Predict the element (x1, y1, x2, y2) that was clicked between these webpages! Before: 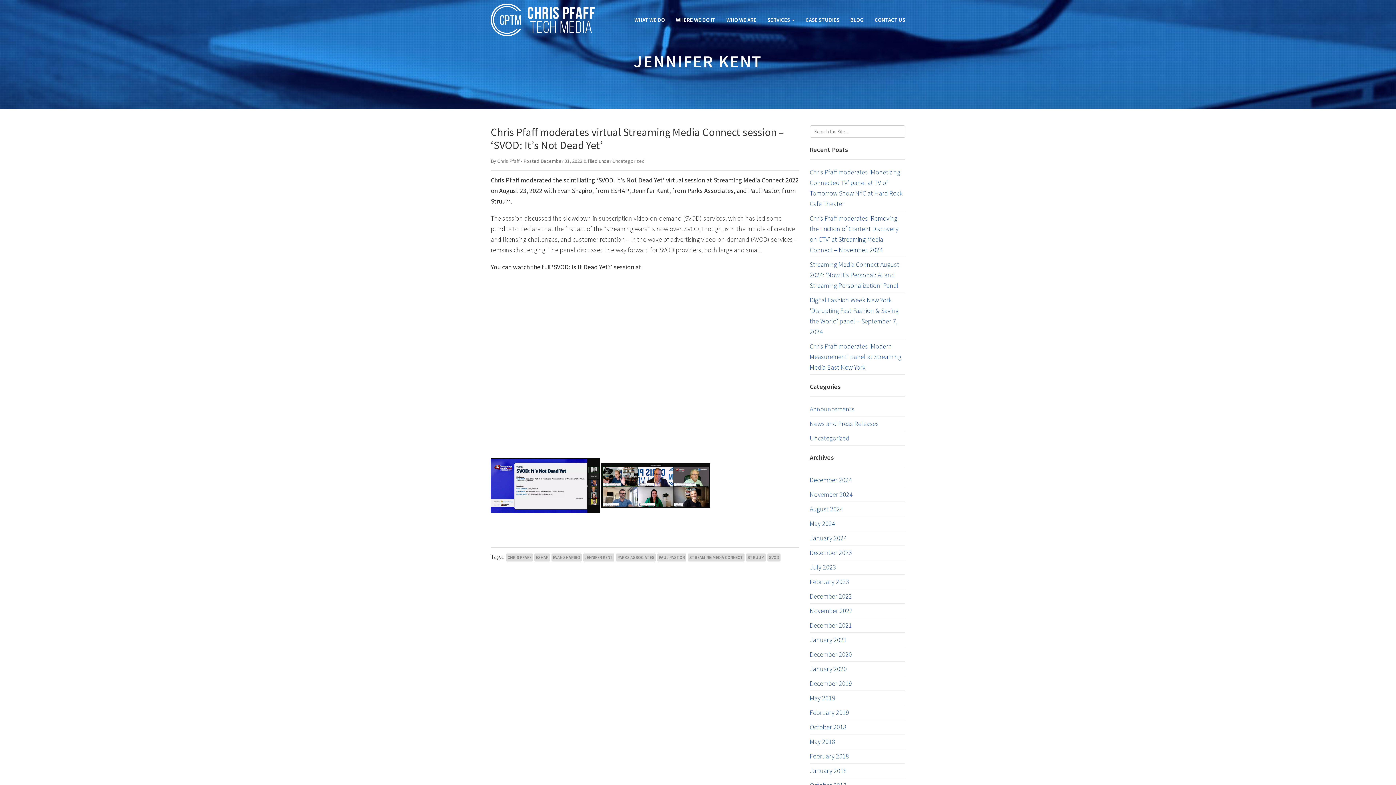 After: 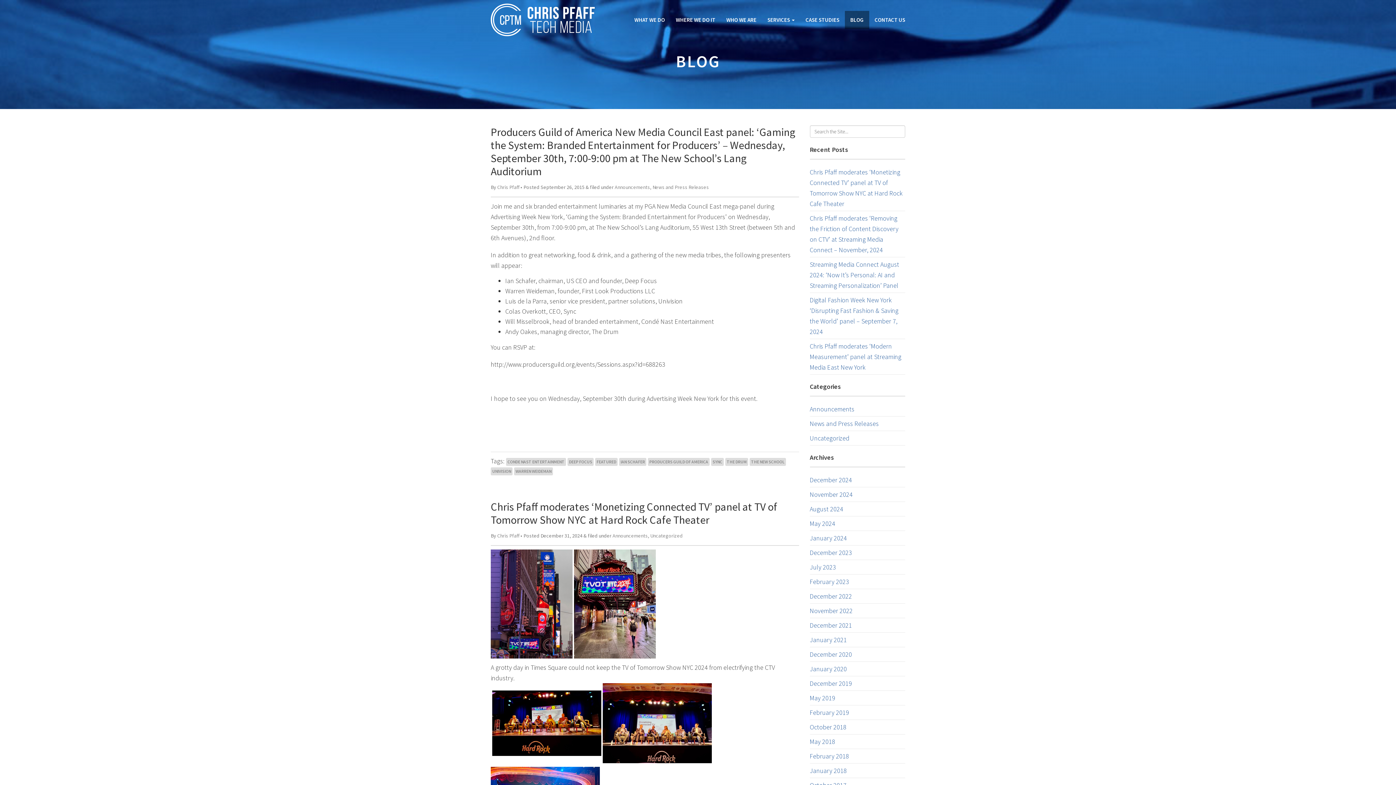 Action: label: BLOG bbox: (845, 10, 869, 29)